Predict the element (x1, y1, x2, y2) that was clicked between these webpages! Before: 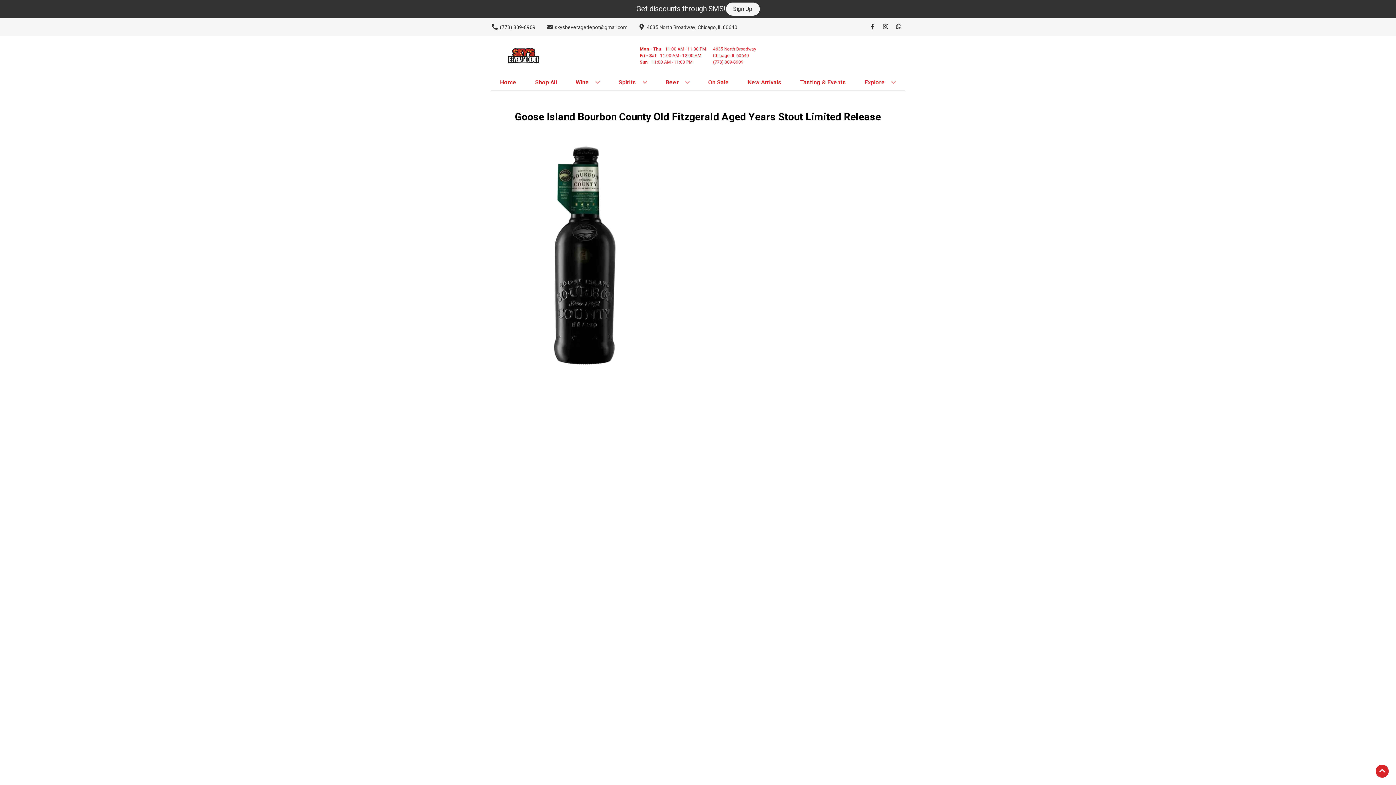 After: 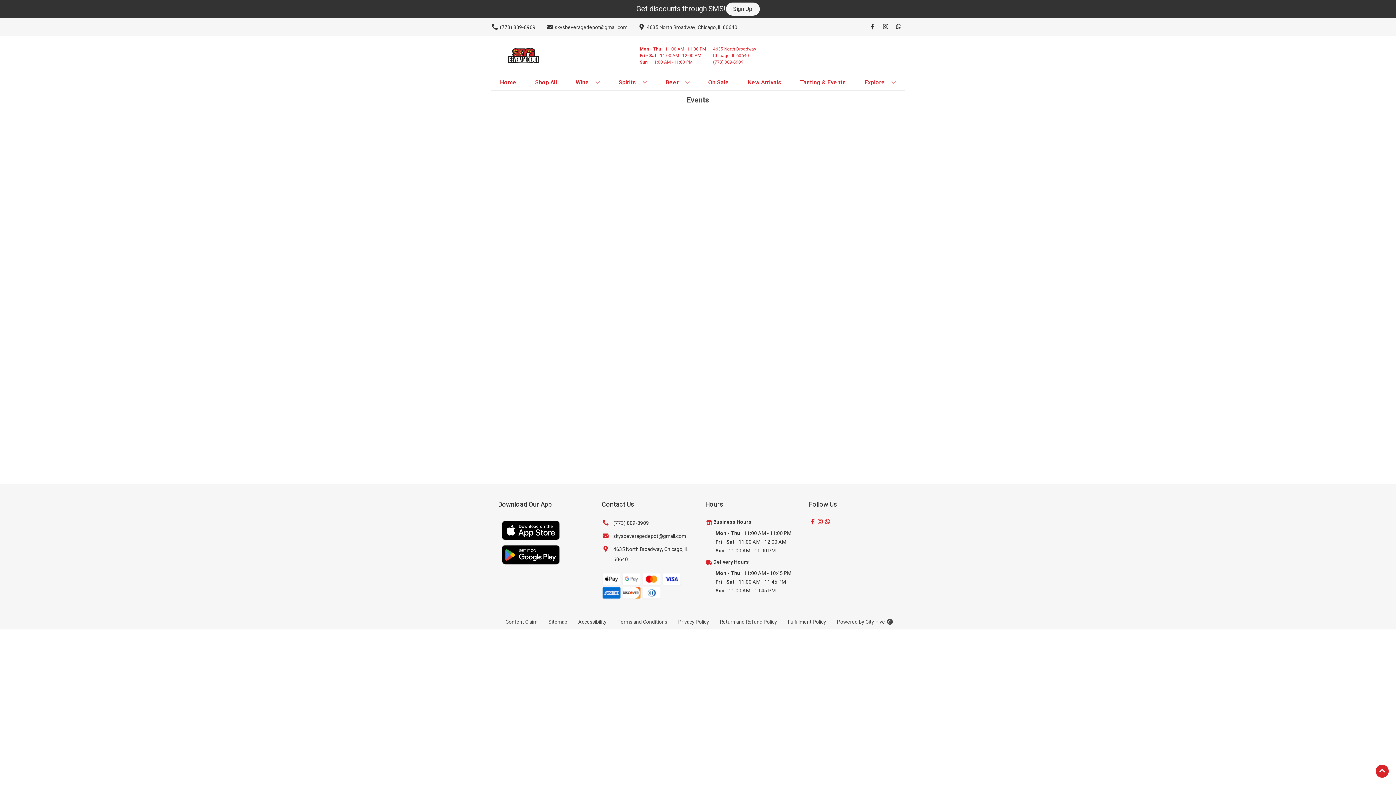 Action: label: Tasting & Events bbox: (797, 74, 849, 90)